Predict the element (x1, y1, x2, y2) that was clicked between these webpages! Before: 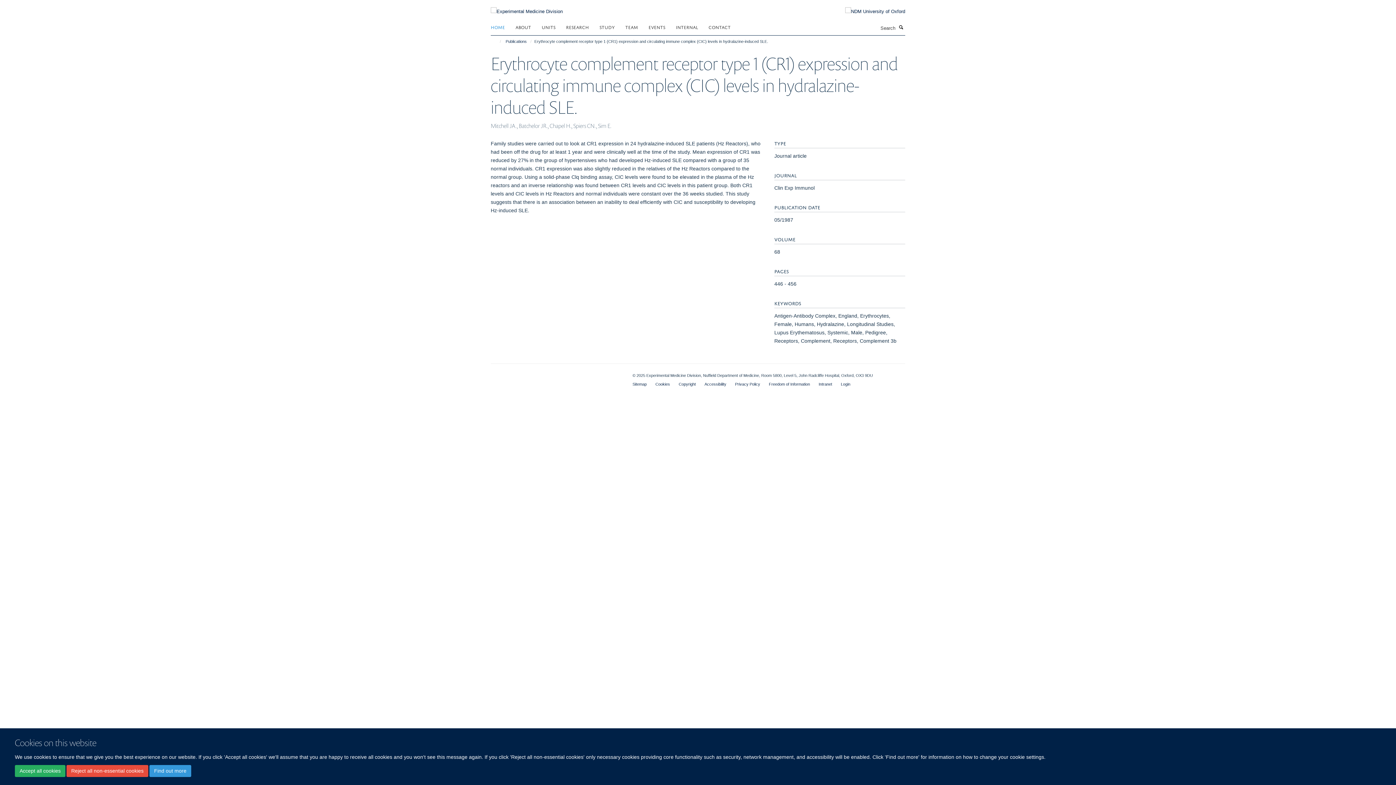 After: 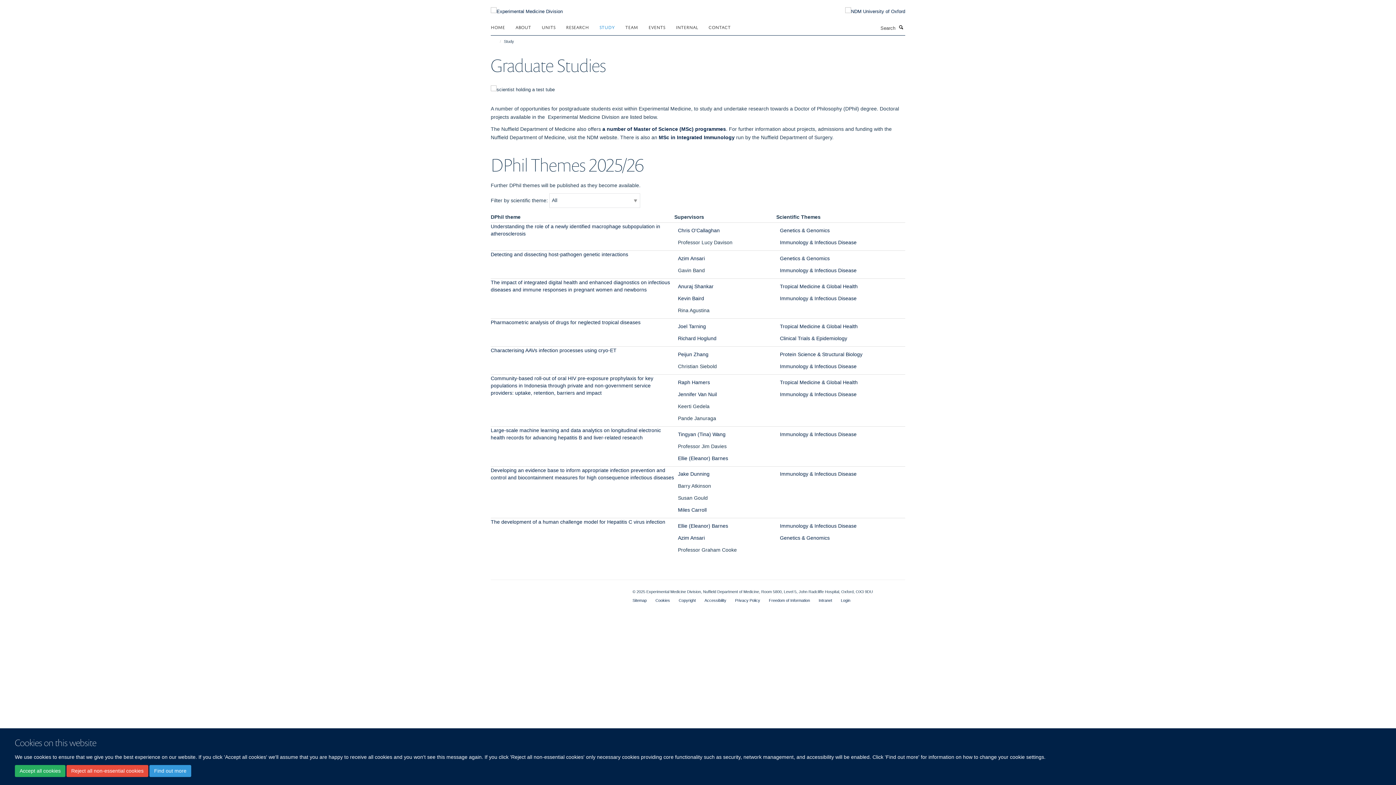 Action: label: STUDY bbox: (599, 21, 624, 32)